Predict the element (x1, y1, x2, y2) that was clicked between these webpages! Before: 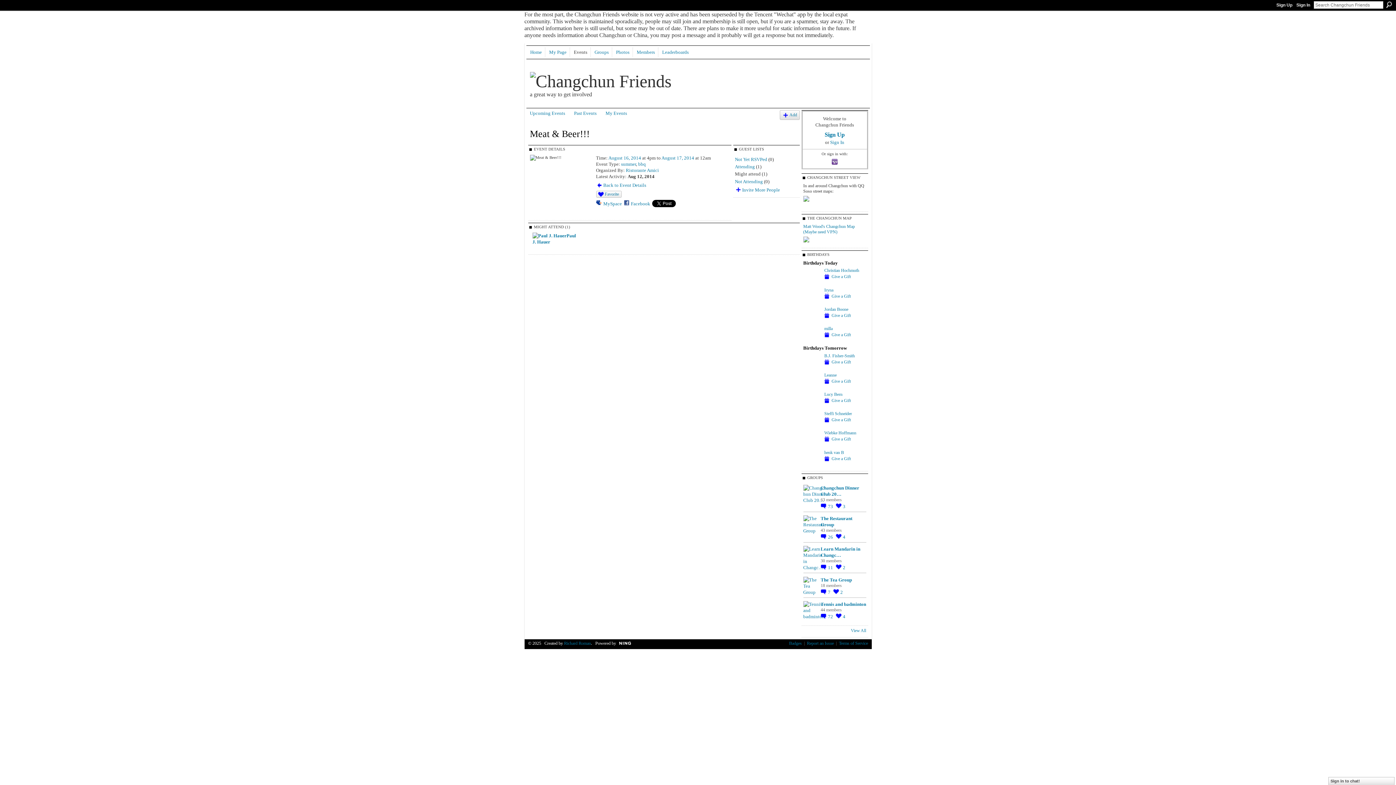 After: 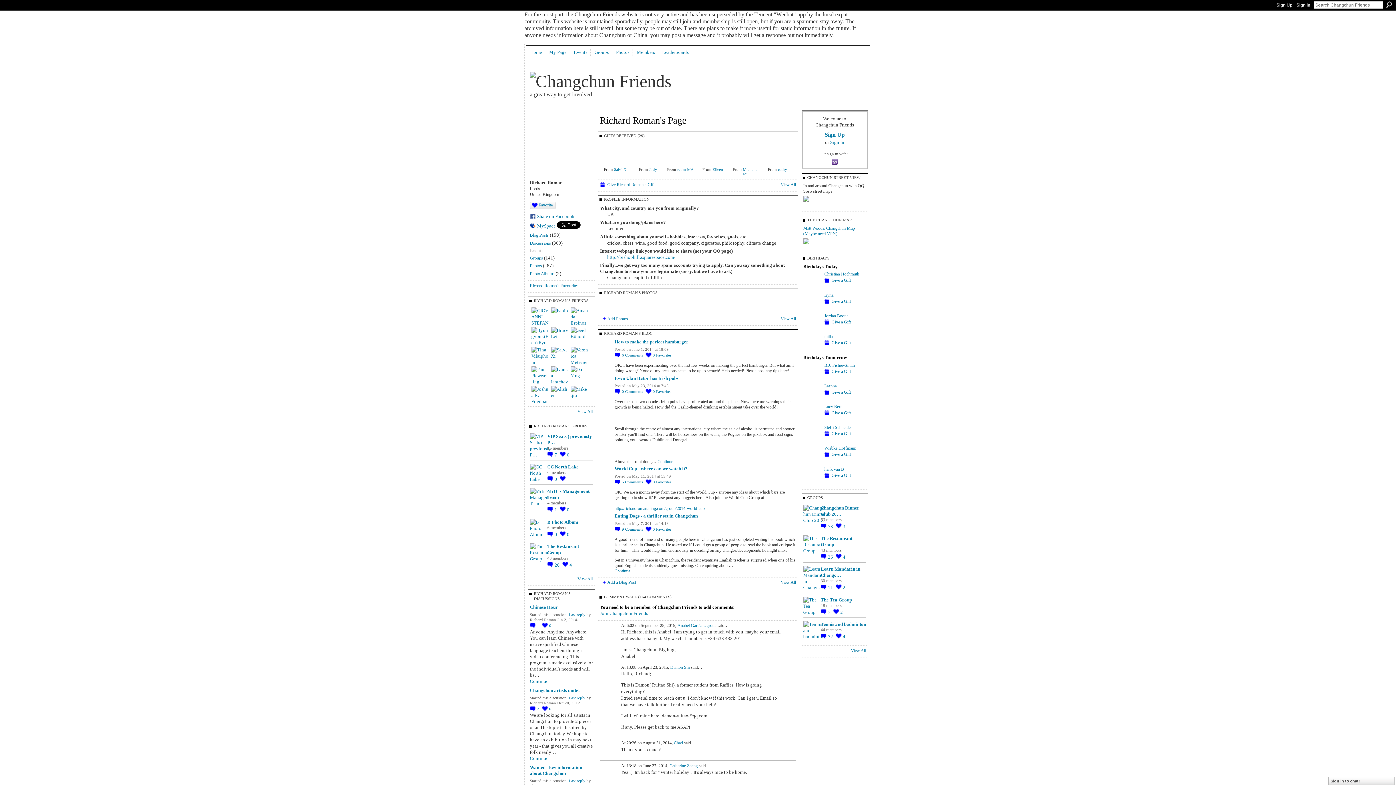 Action: bbox: (564, 641, 591, 646) label: Richard Roman